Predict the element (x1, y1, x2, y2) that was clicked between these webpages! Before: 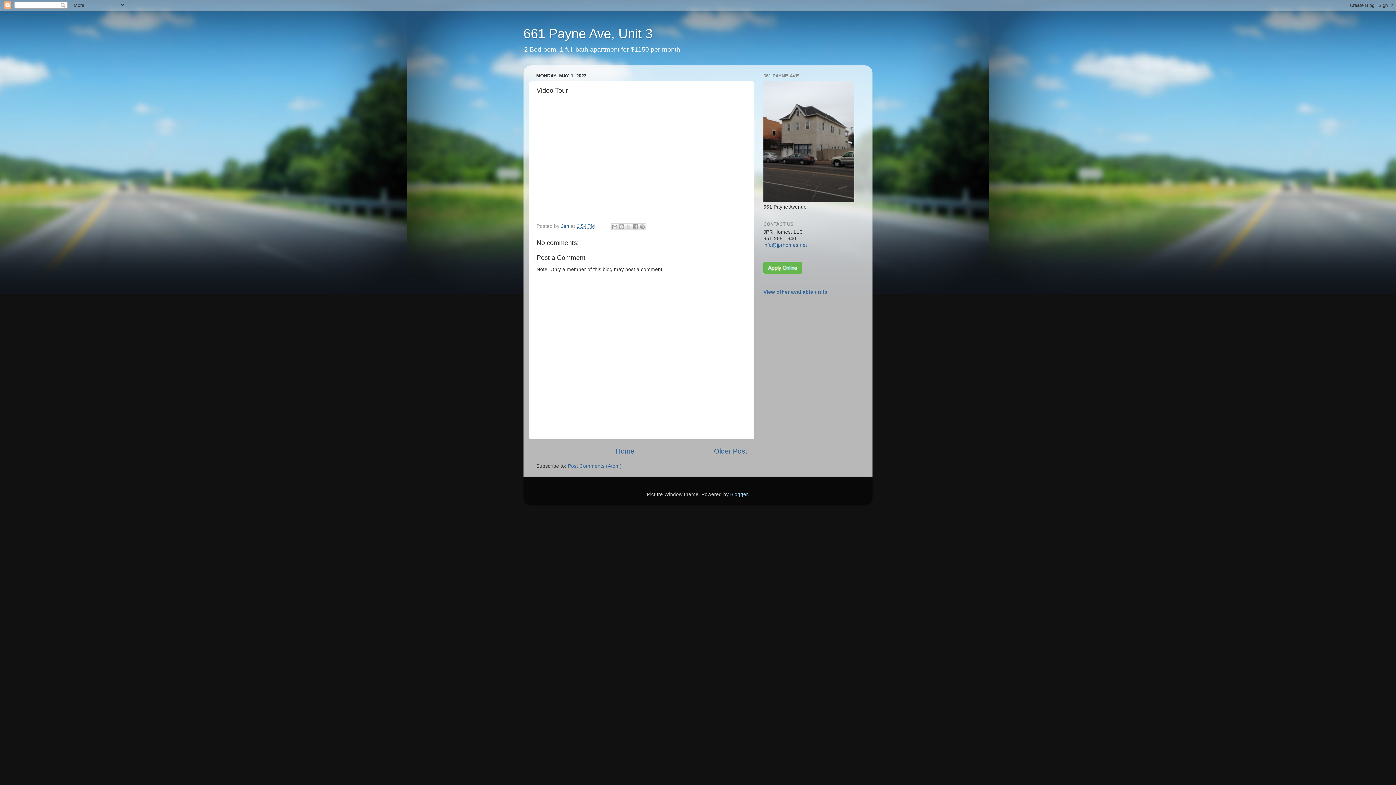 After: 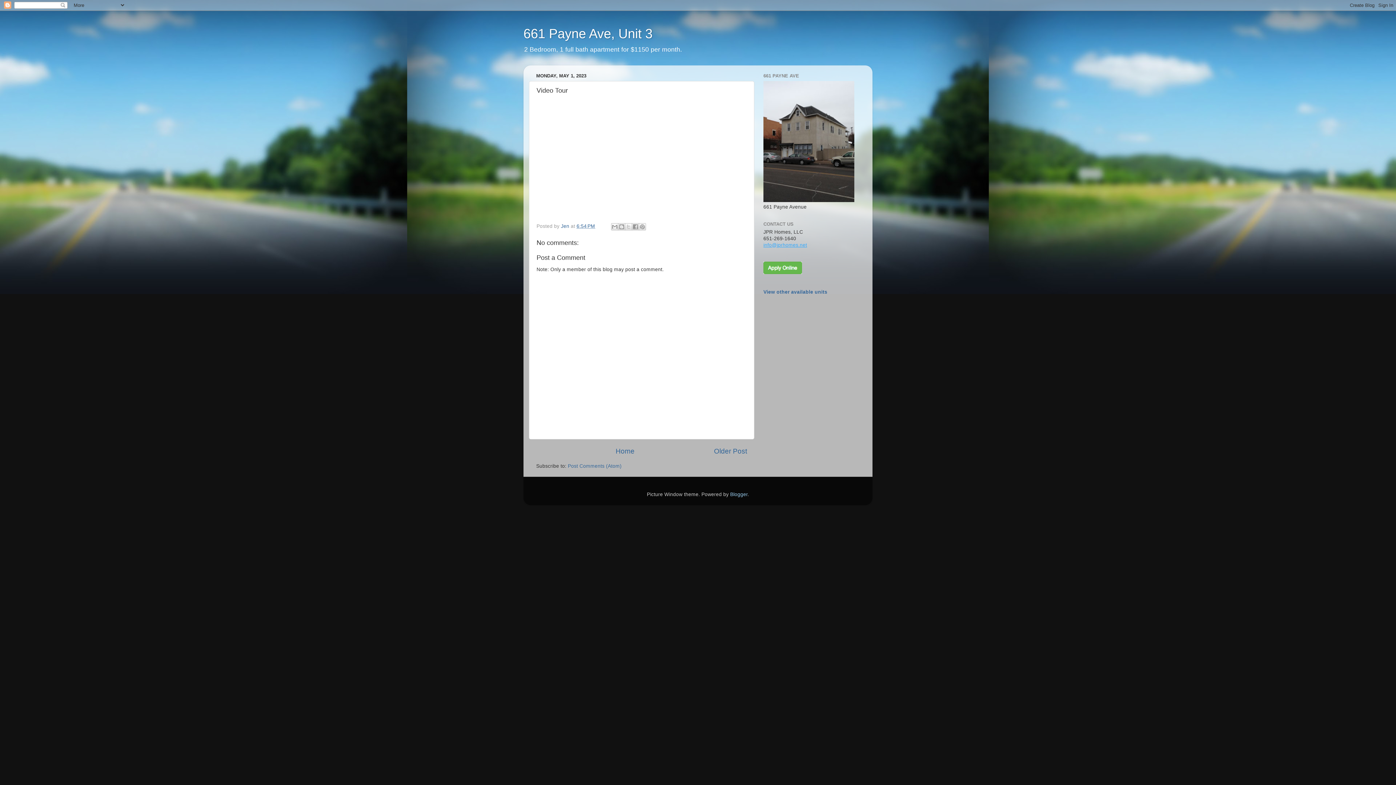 Action: label: info@jprhomes.net bbox: (763, 242, 807, 248)